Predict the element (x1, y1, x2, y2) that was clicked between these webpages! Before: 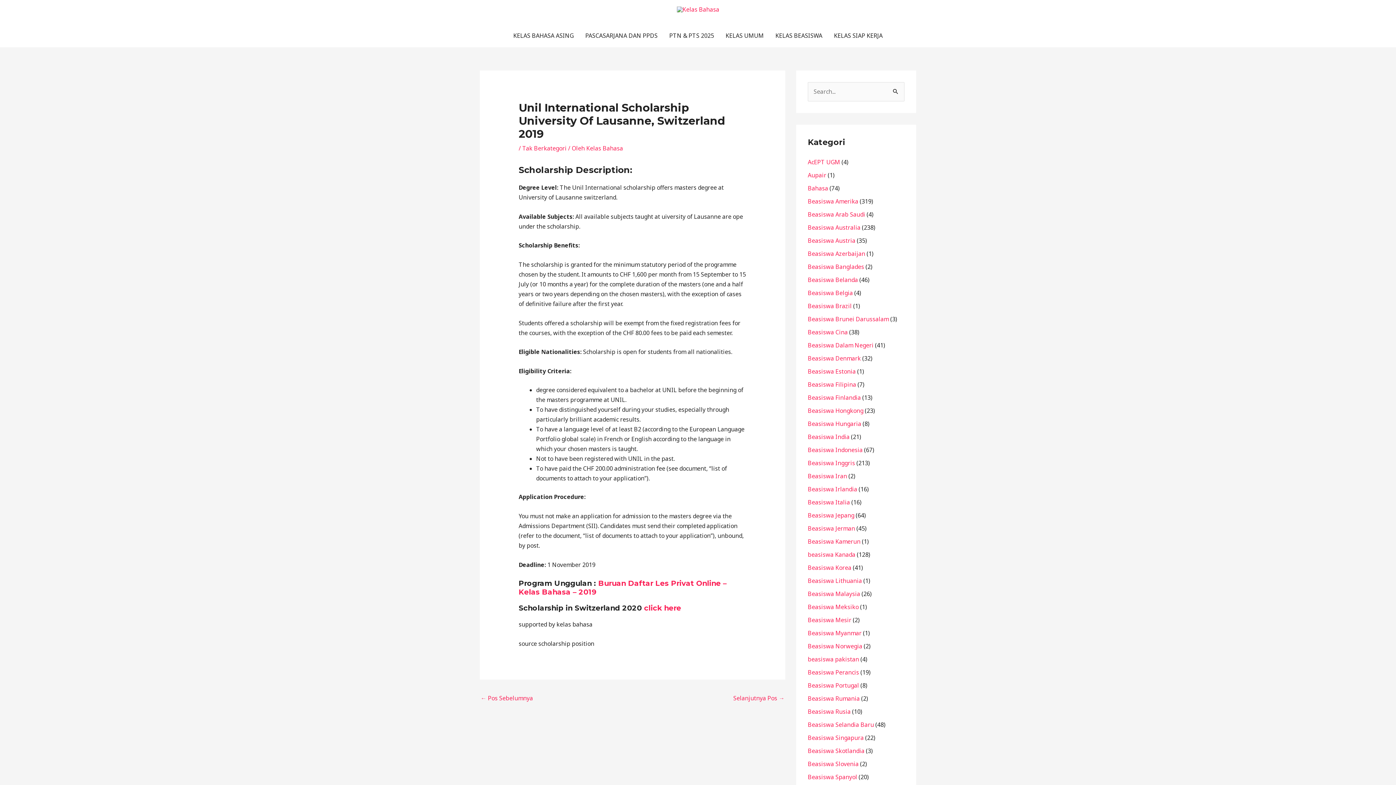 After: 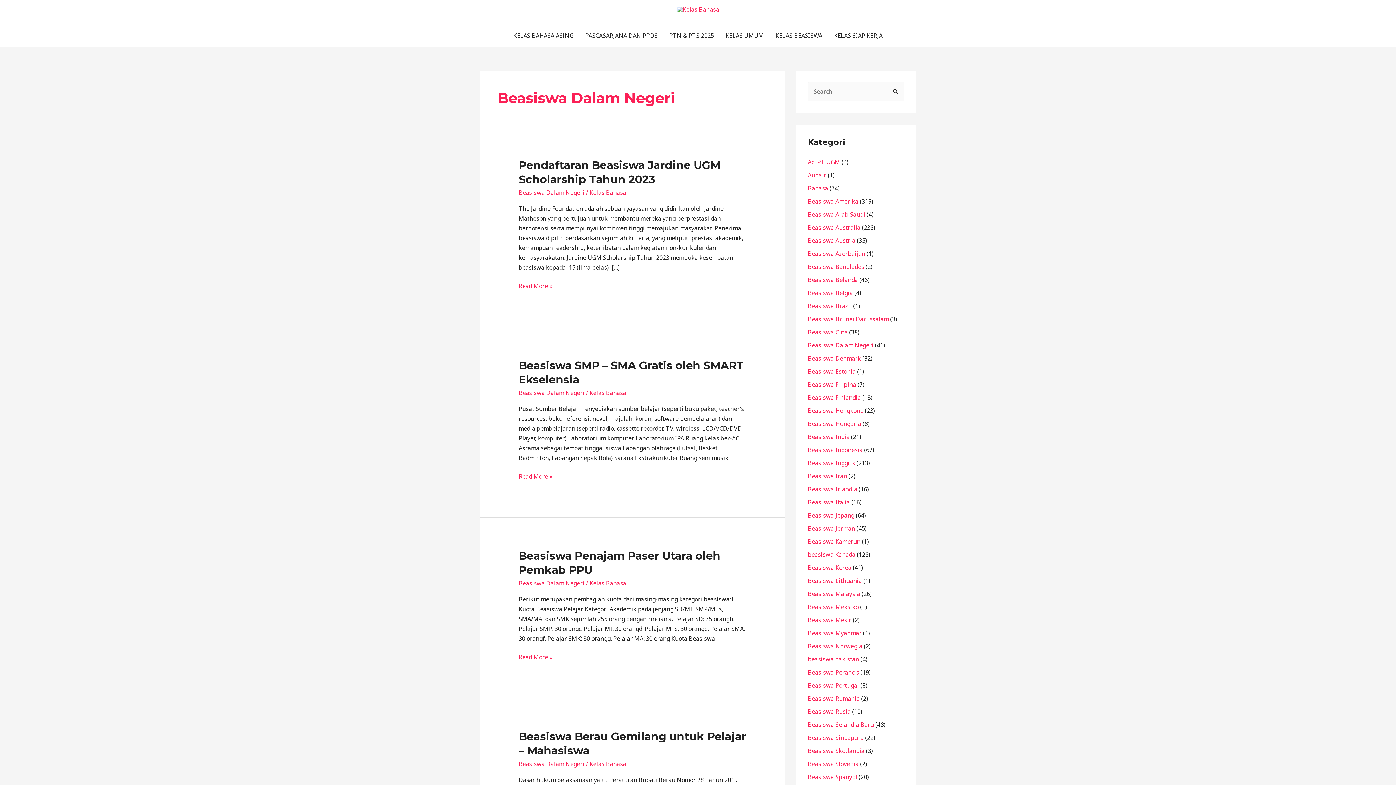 Action: label: Beasiswa Dalam Negeri bbox: (808, 341, 873, 349)